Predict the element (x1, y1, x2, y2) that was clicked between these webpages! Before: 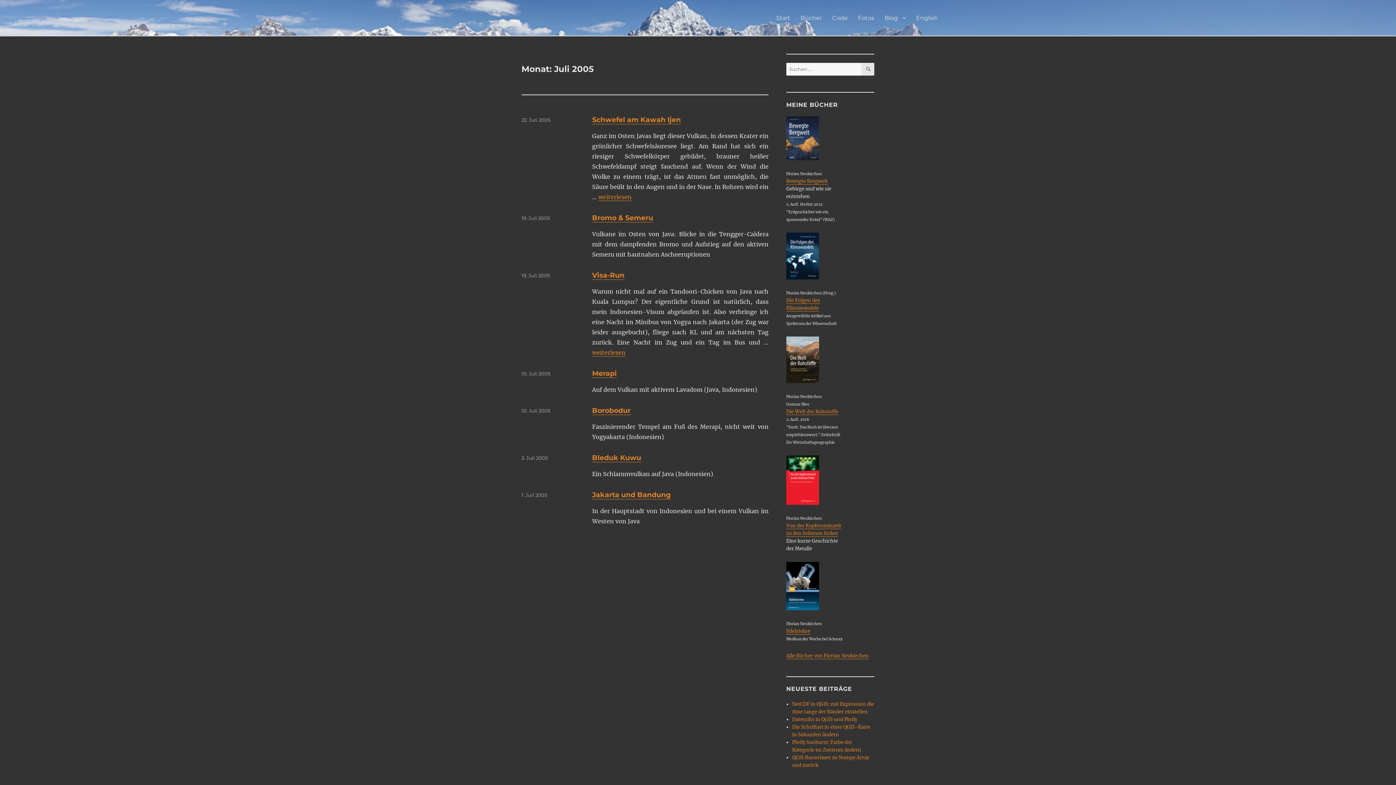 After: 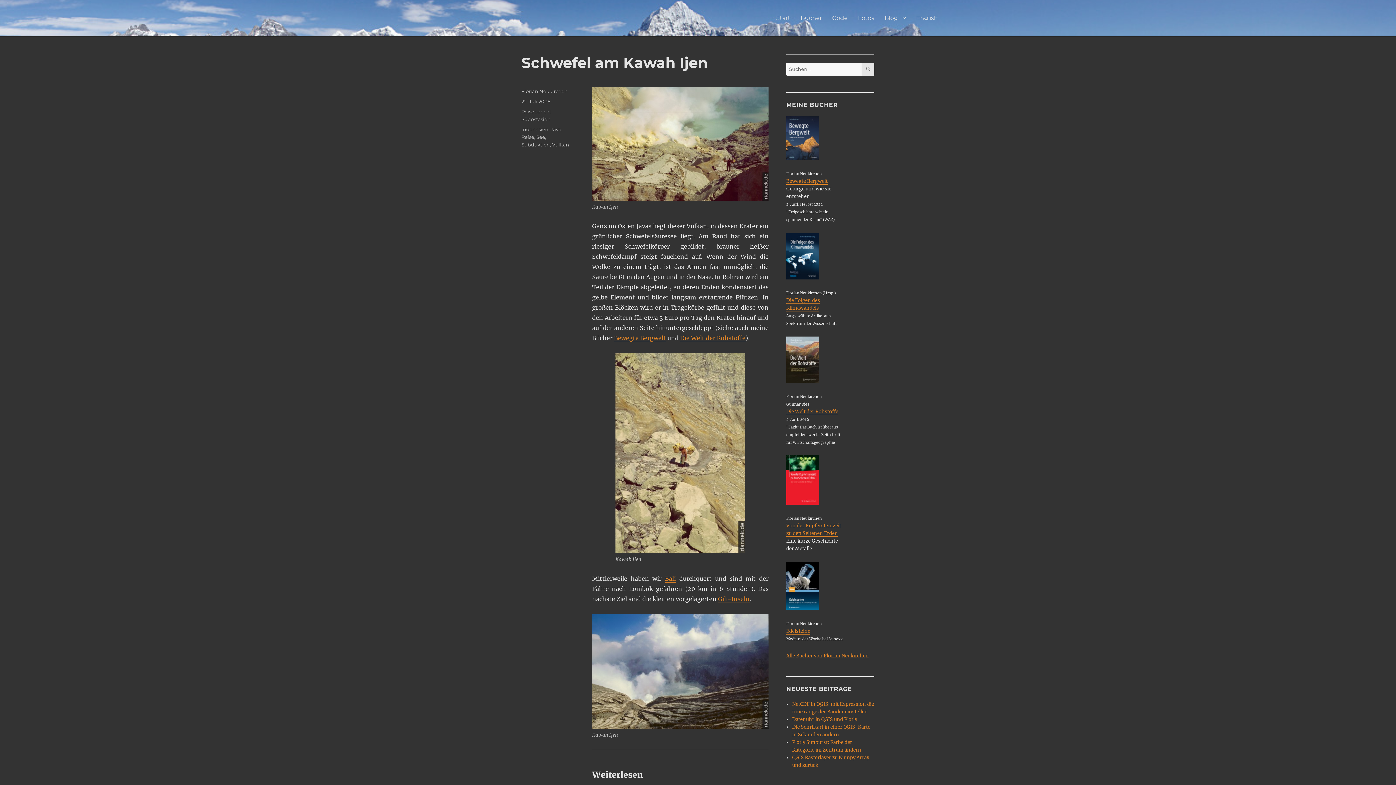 Action: label: 22. Juli 2005 bbox: (521, 117, 550, 122)